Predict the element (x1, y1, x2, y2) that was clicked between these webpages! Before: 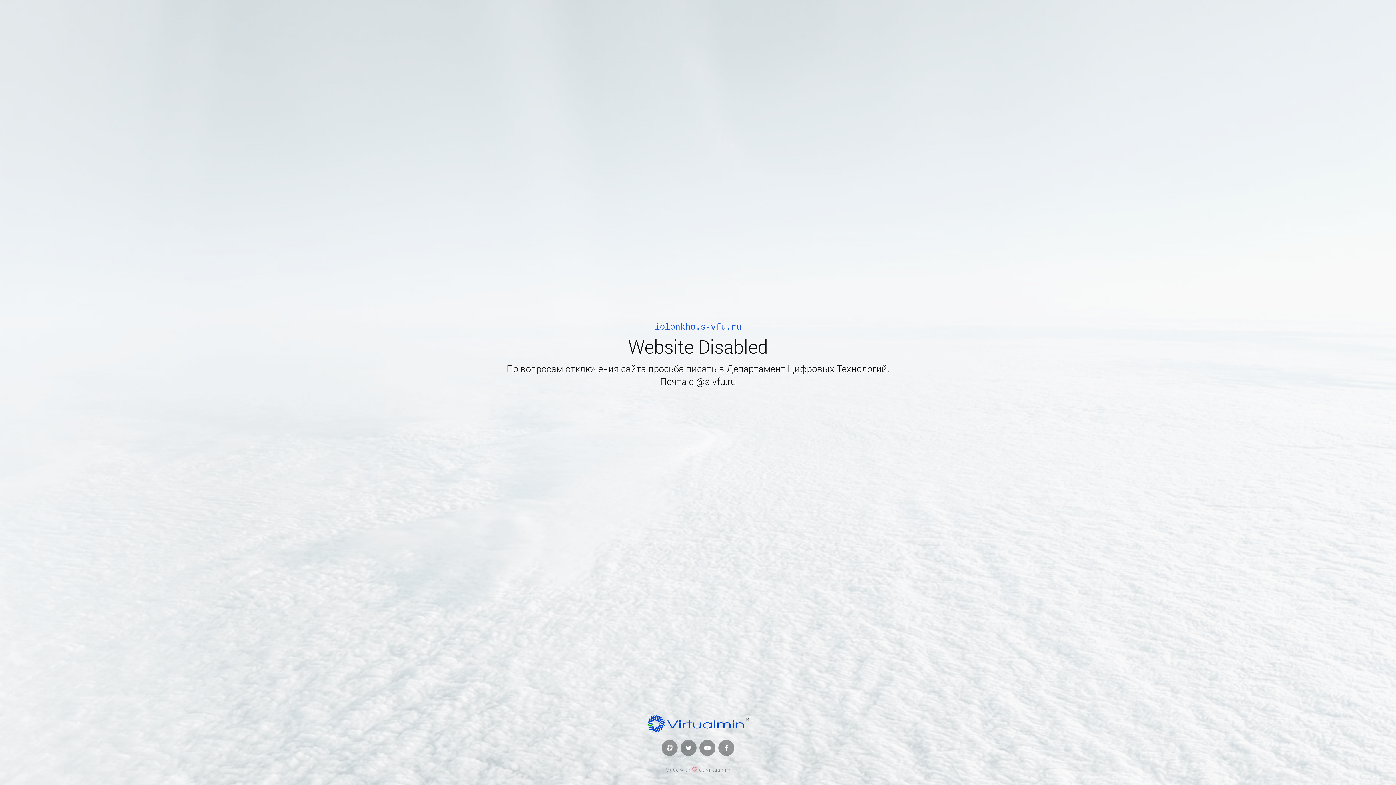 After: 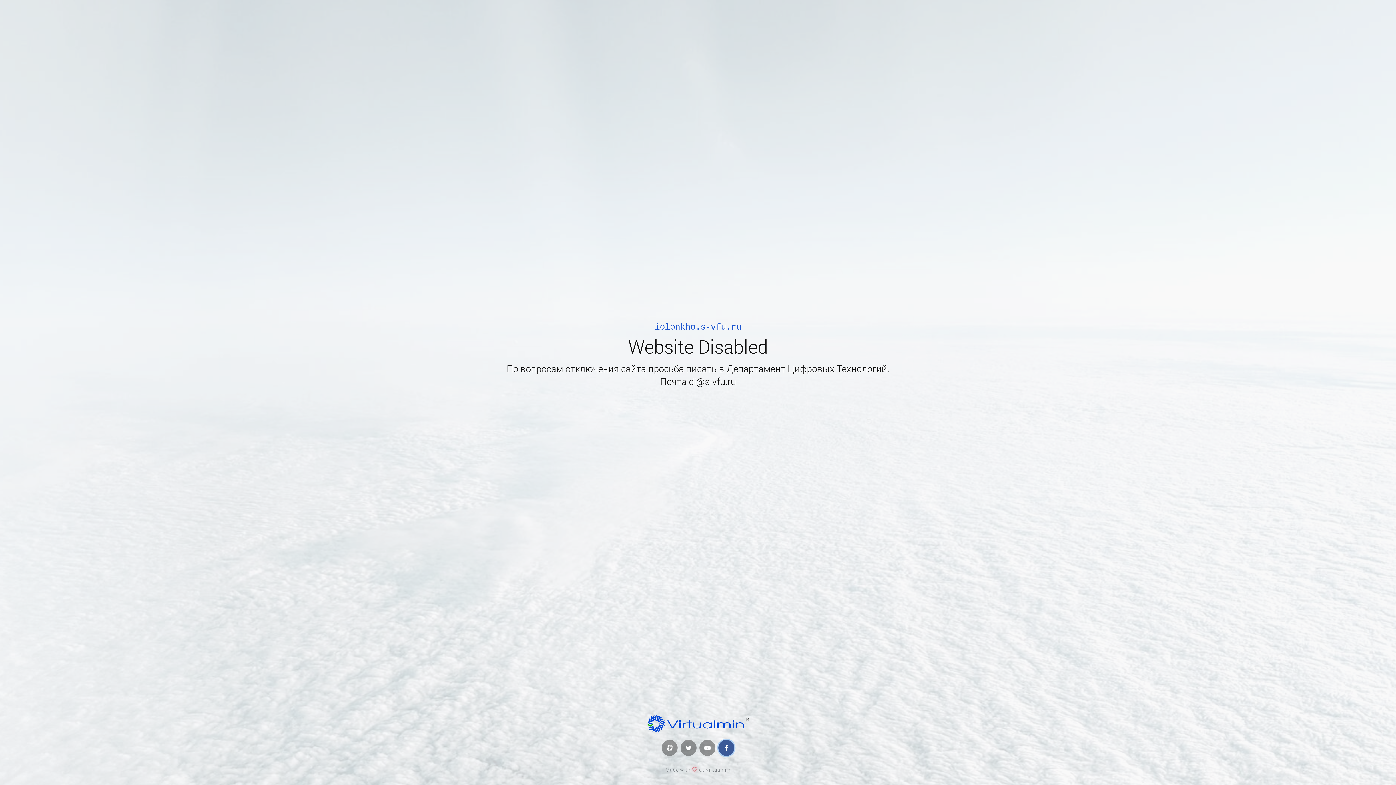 Action: bbox: (718, 740, 734, 756)